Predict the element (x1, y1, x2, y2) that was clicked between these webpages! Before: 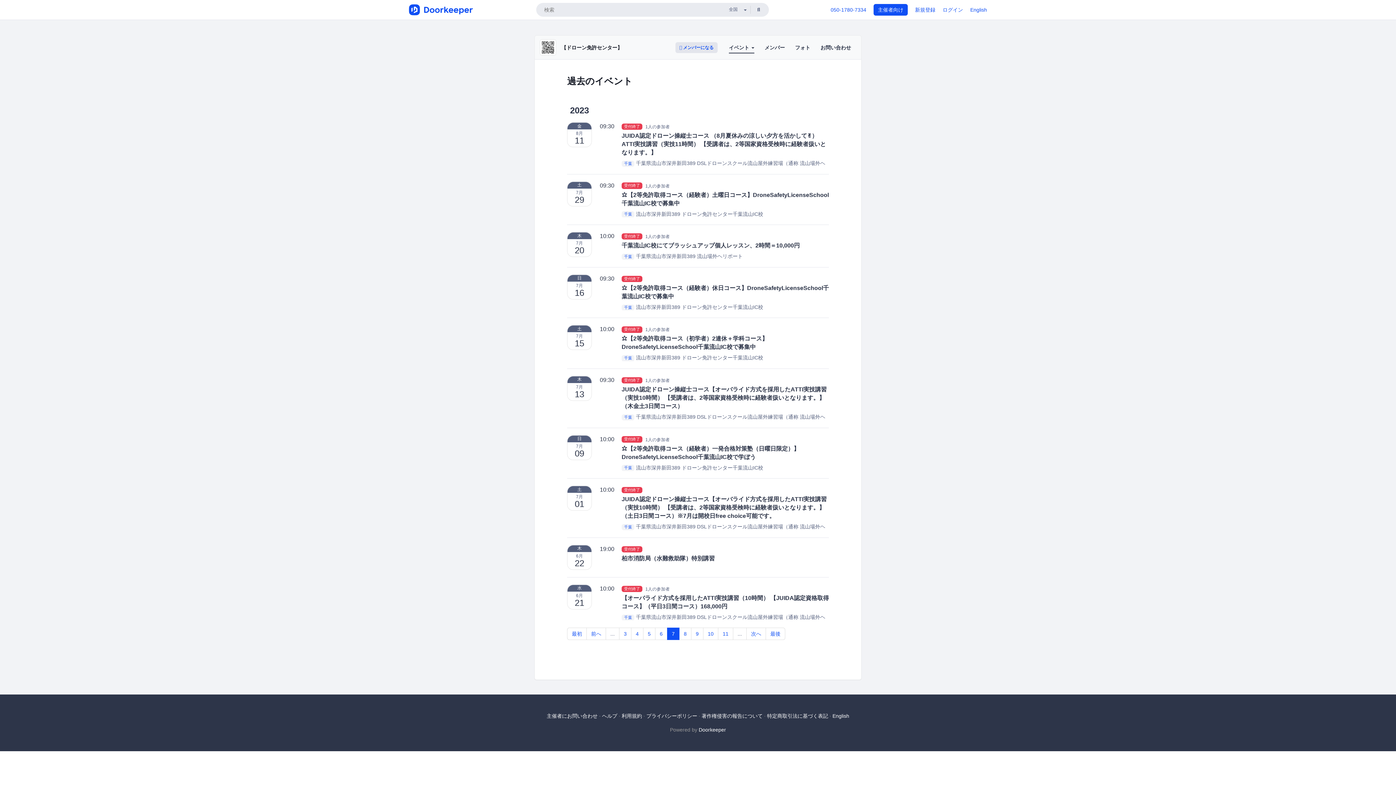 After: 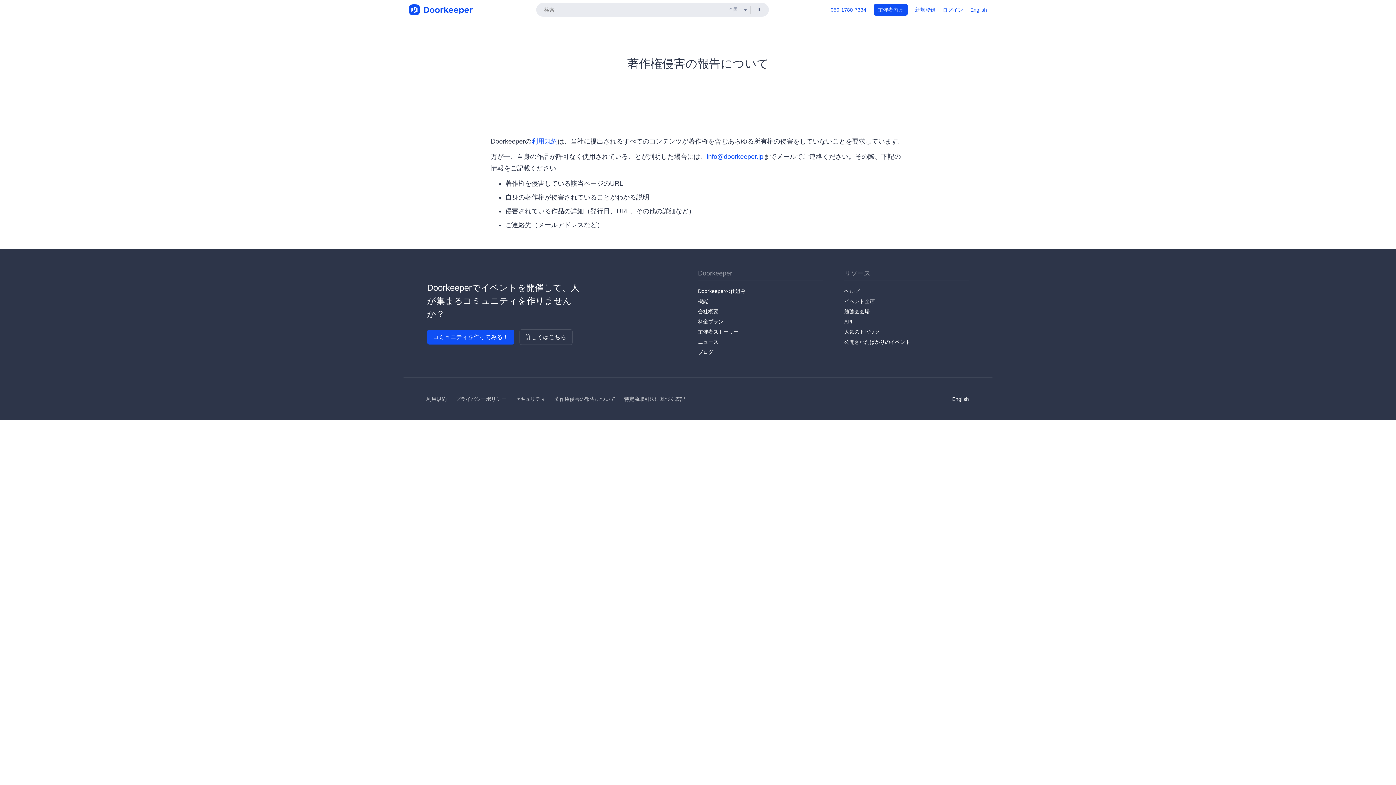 Action: bbox: (701, 713, 762, 719) label: 著作権侵害の報告について